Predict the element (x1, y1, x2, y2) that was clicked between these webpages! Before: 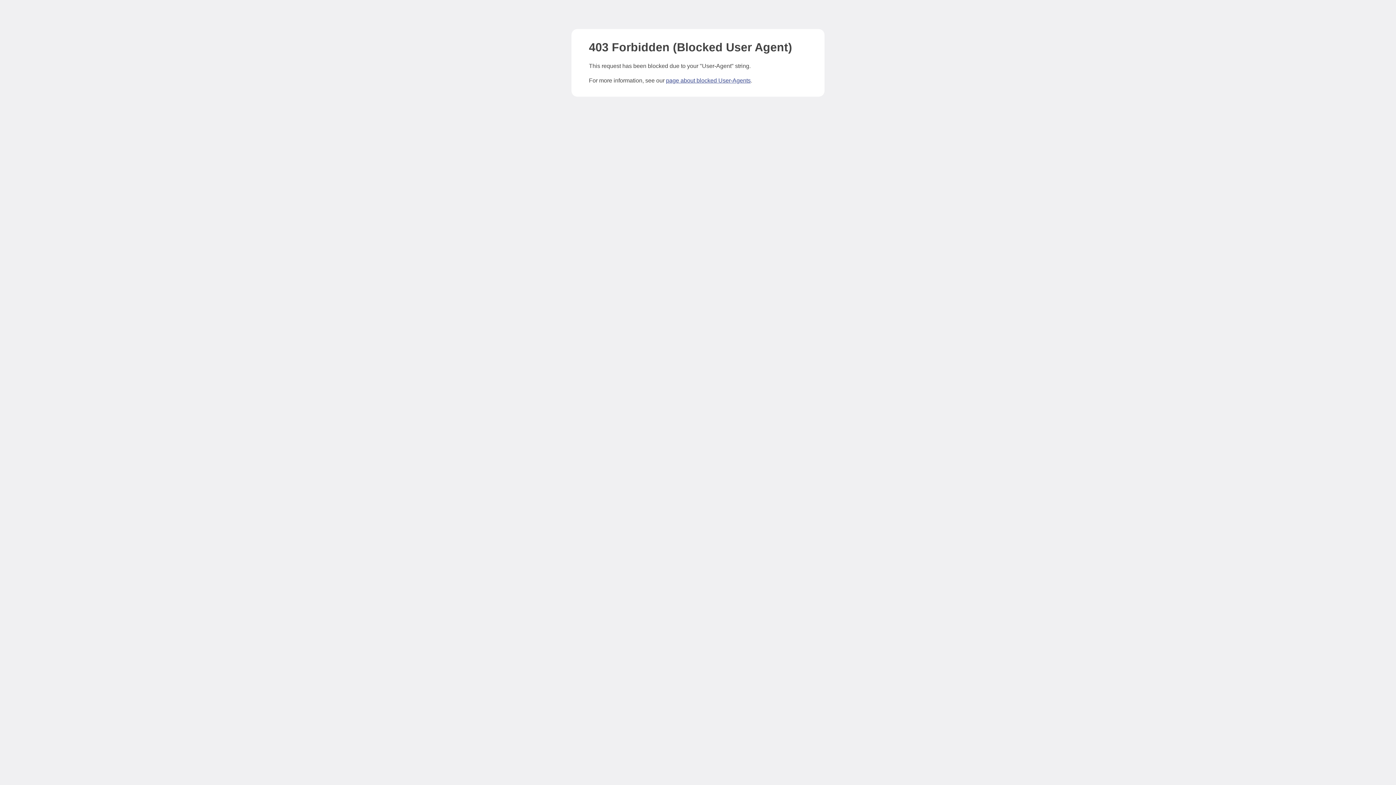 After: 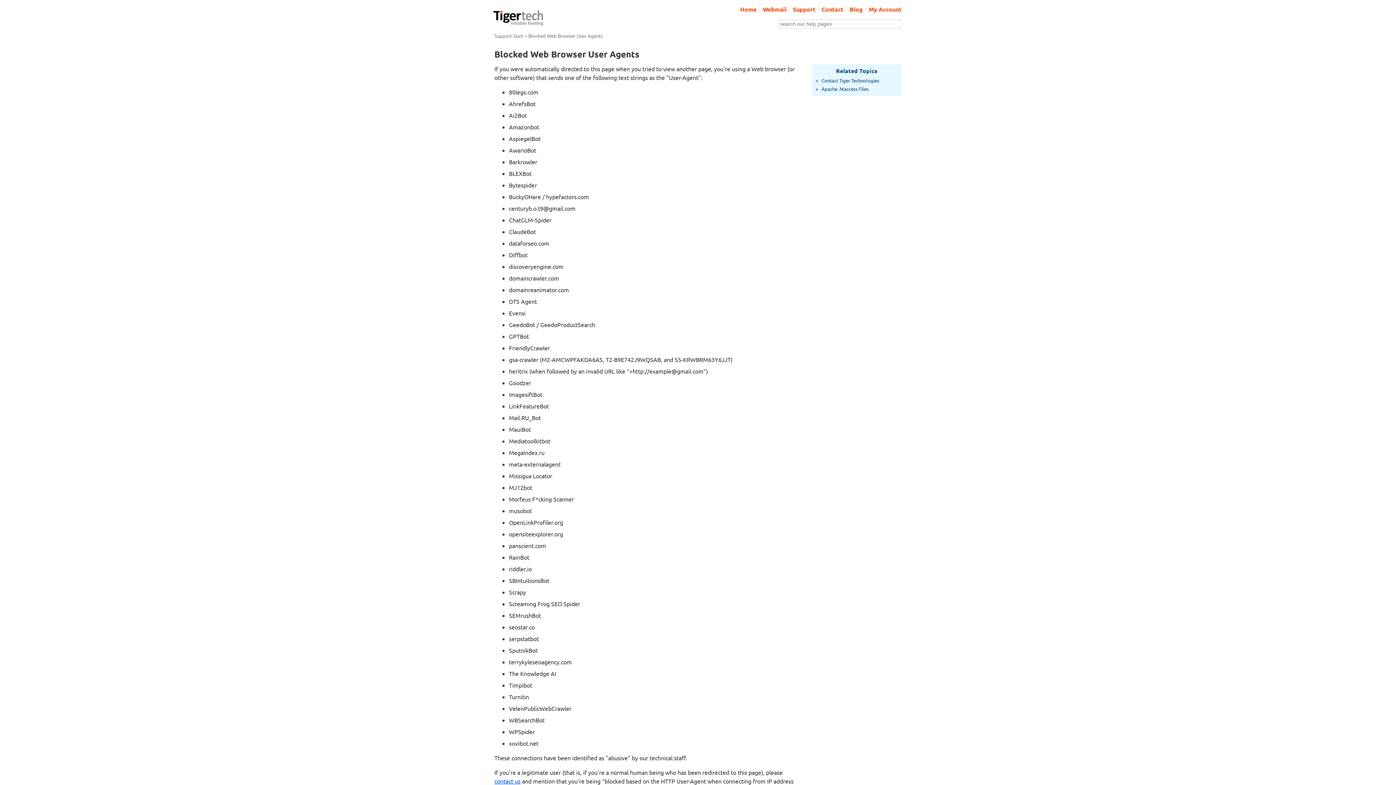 Action: bbox: (666, 77, 750, 83) label: page about blocked User-Agents